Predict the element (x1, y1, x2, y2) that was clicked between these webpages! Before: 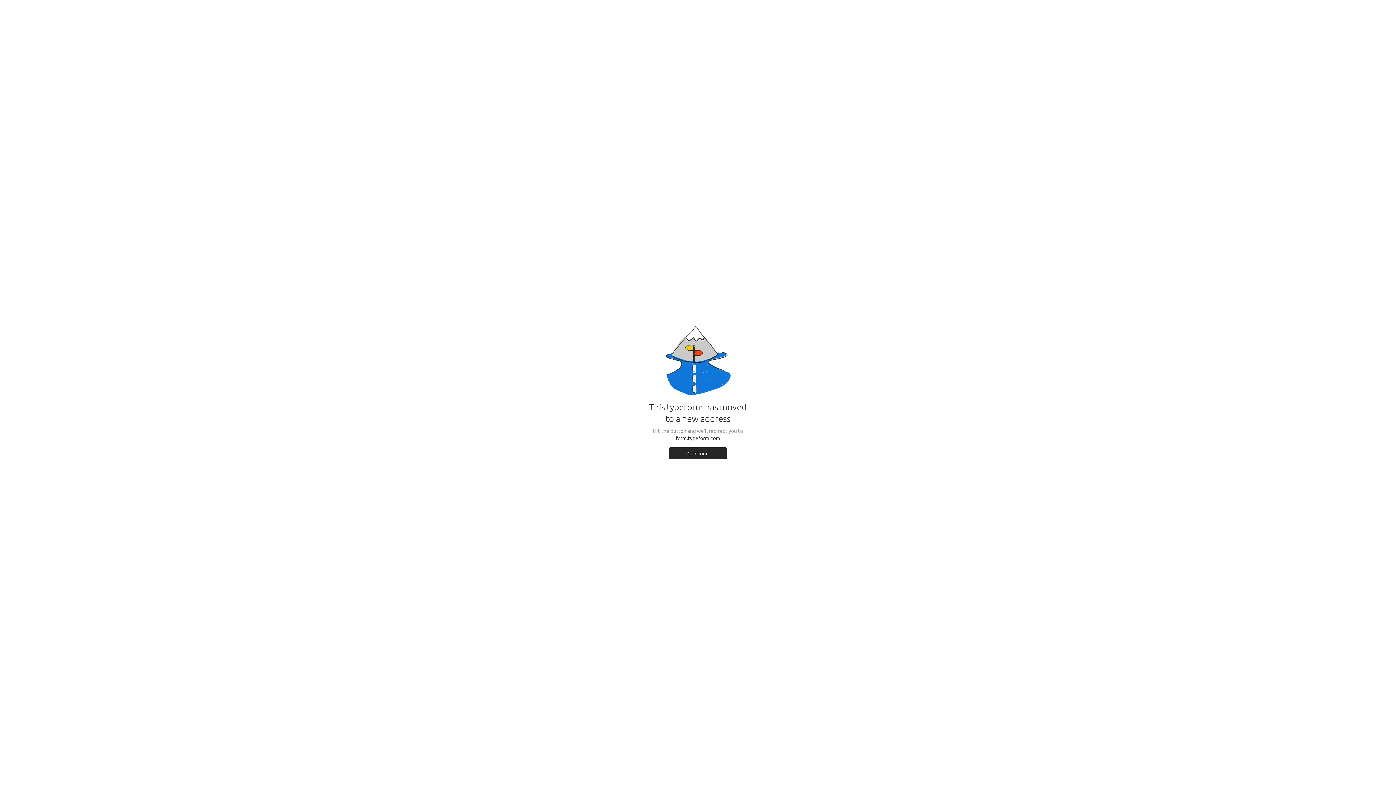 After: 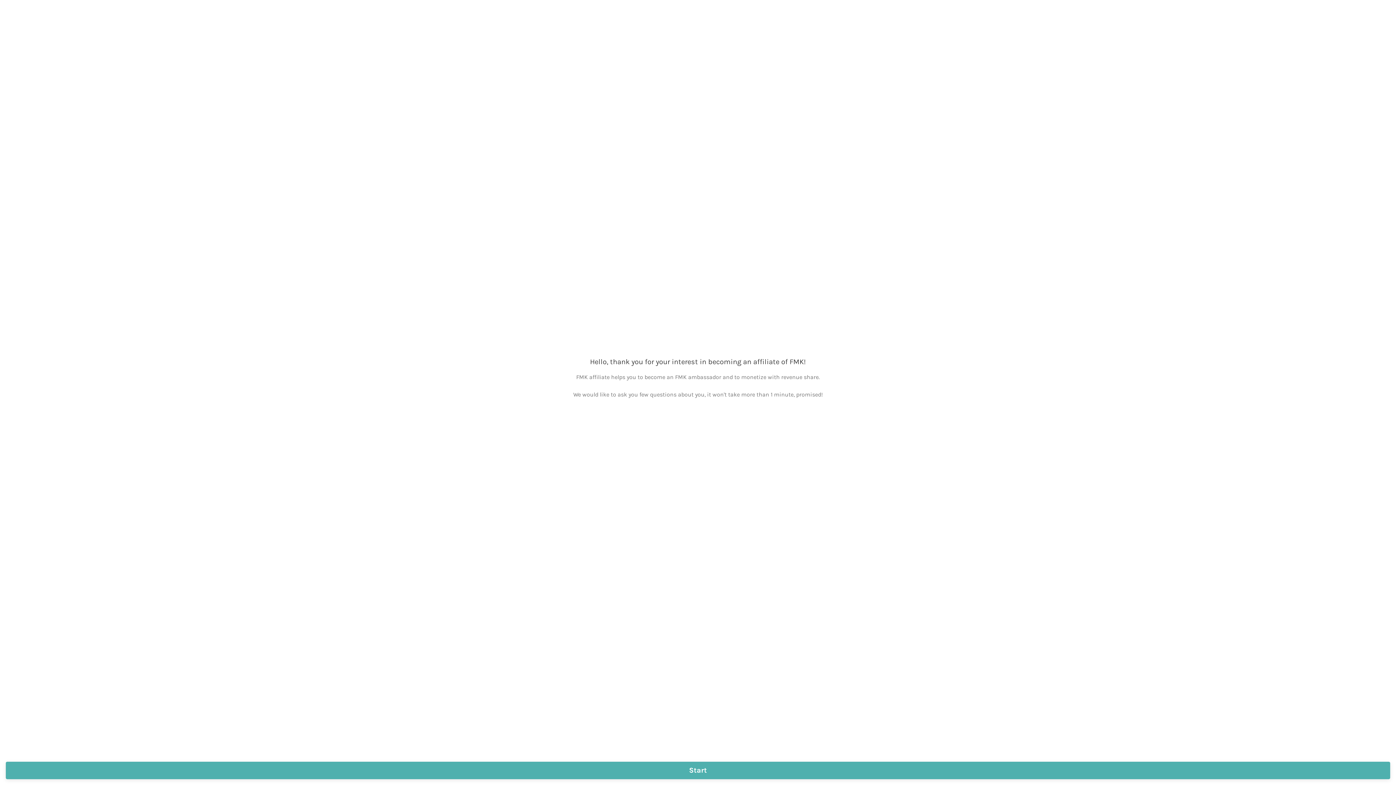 Action: label: Continue bbox: (669, 447, 727, 459)